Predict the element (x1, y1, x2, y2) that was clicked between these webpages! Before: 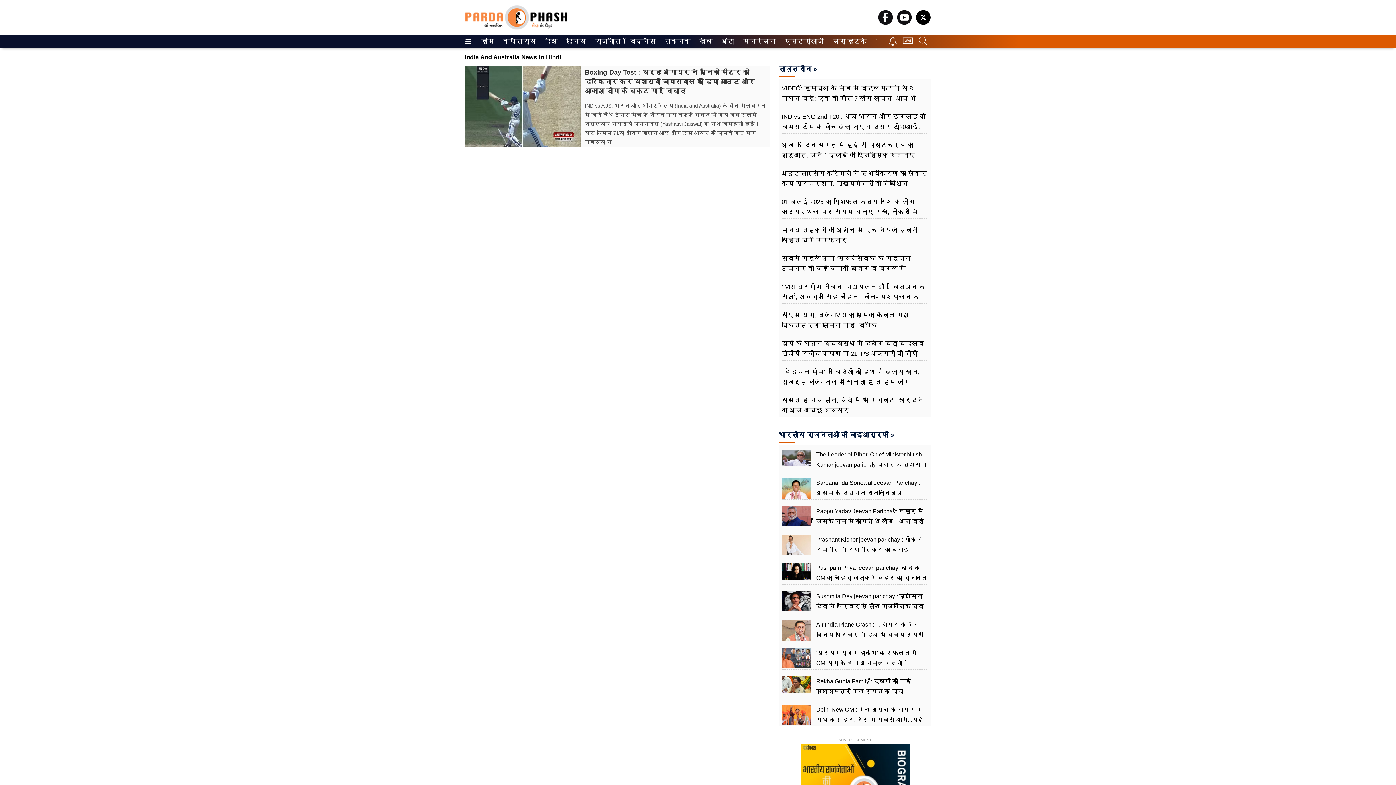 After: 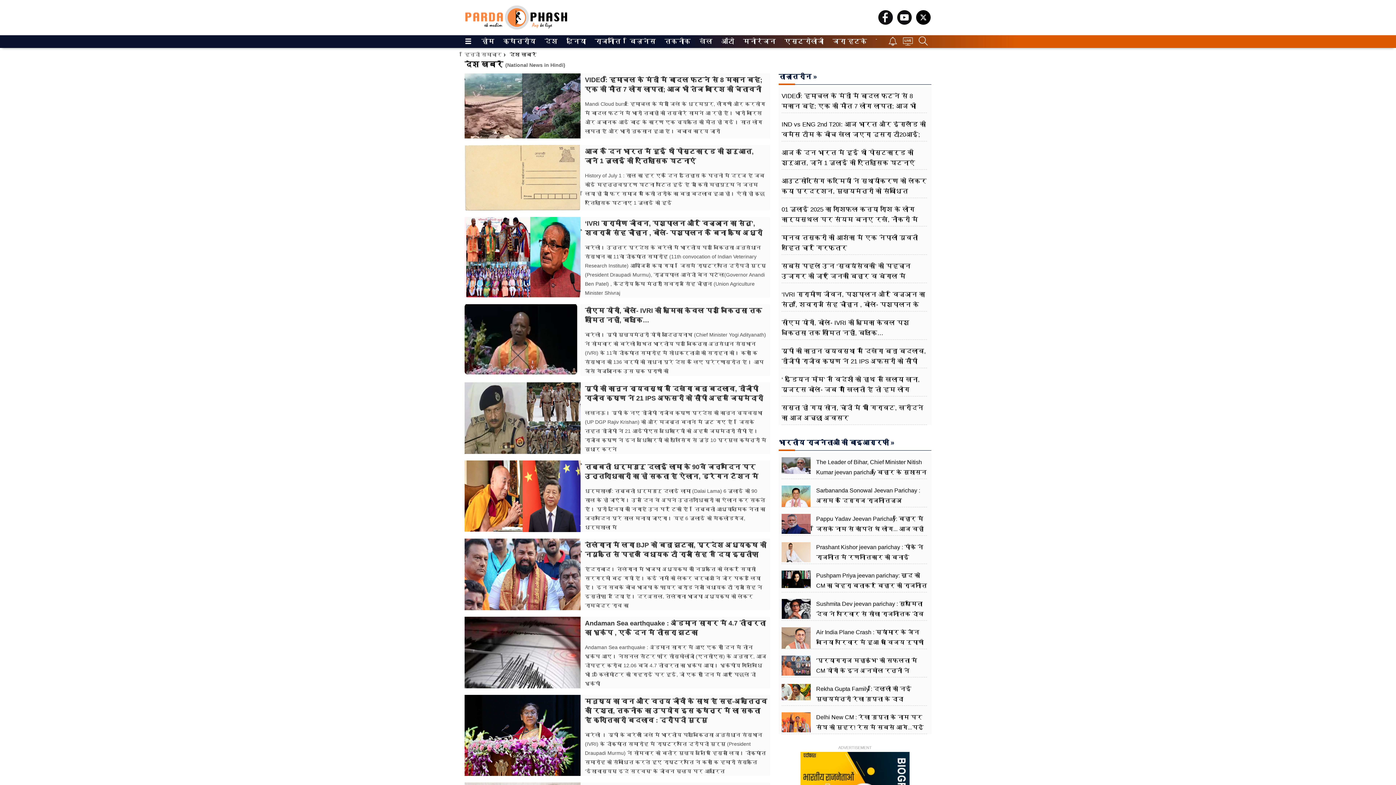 Action: label: देश bbox: (544, 35, 556, 48)